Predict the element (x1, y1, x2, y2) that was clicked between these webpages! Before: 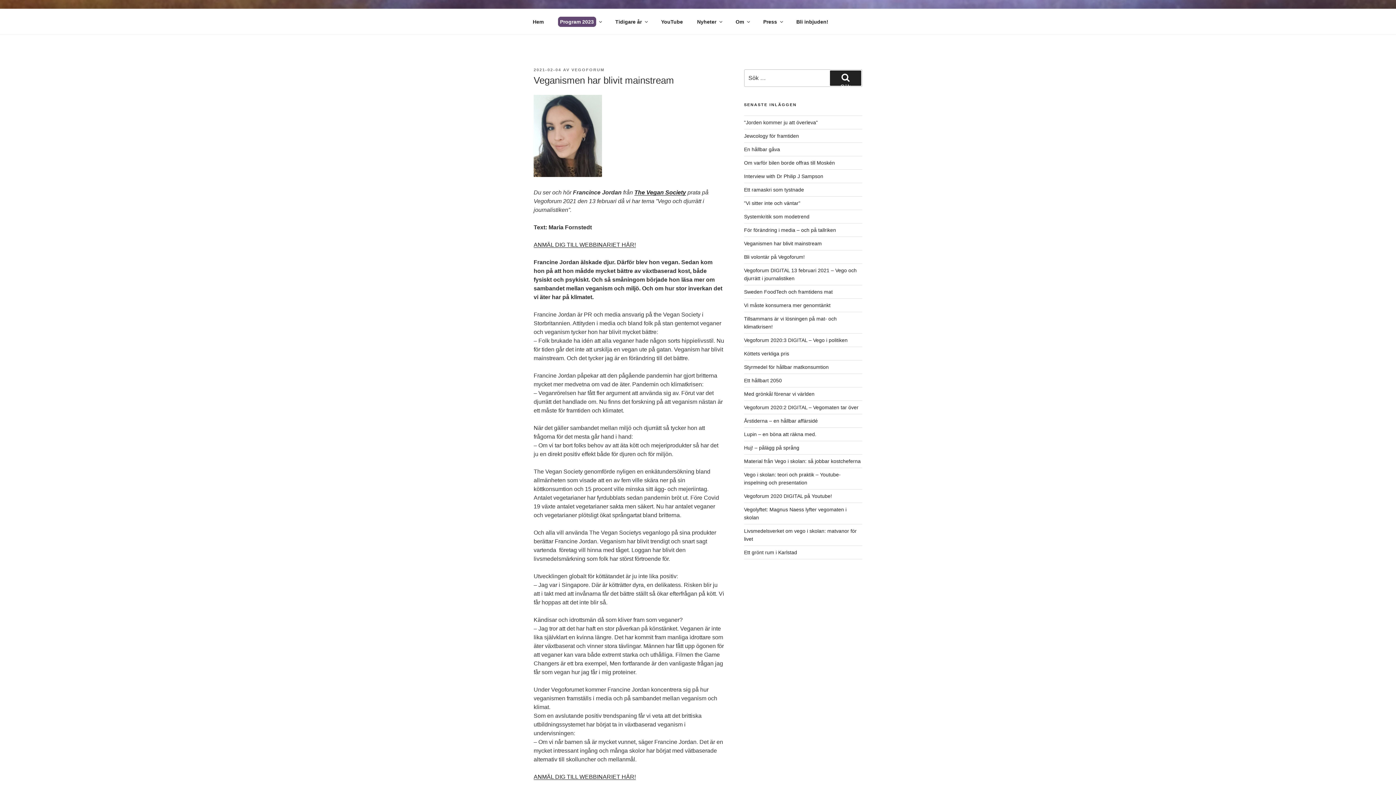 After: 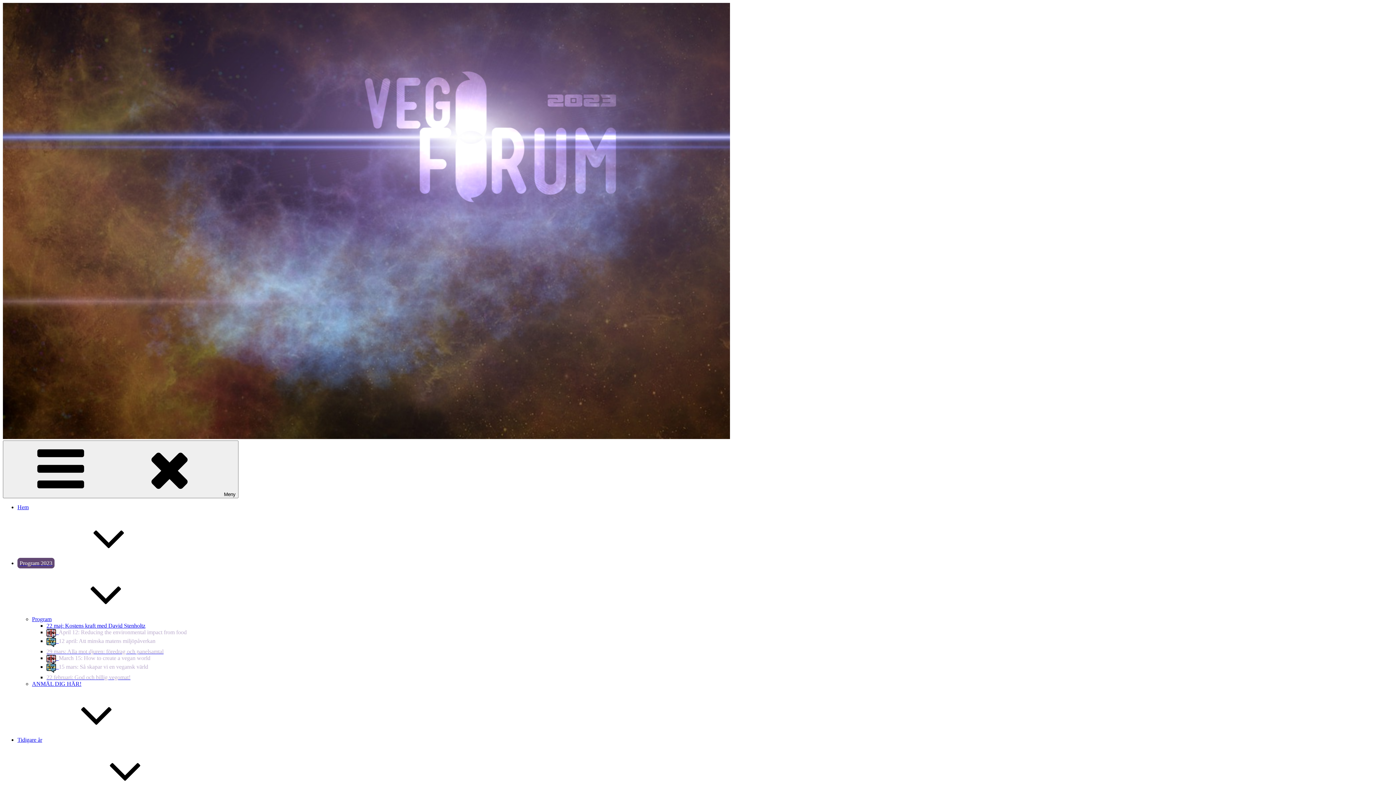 Action: label: Ett hållbart 2050 bbox: (744, 377, 782, 383)